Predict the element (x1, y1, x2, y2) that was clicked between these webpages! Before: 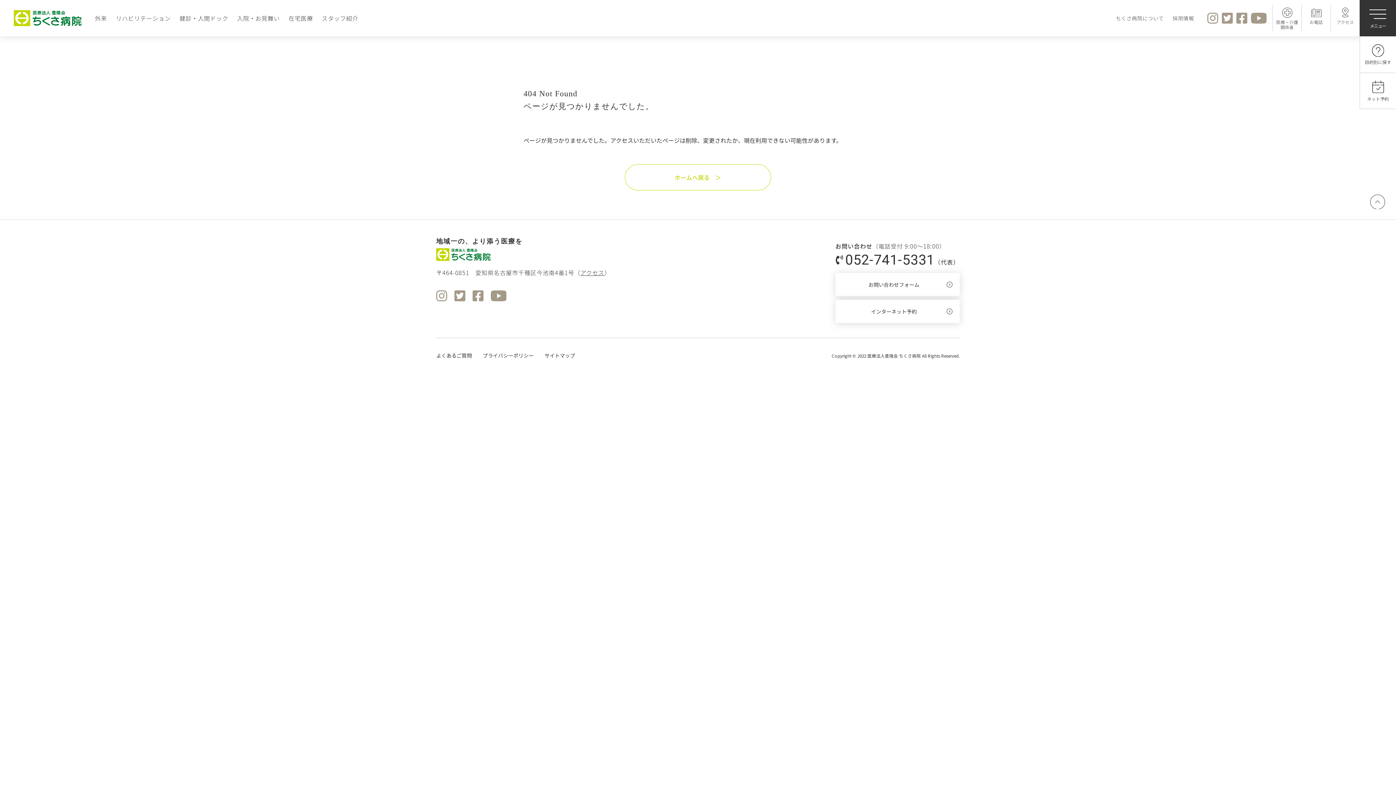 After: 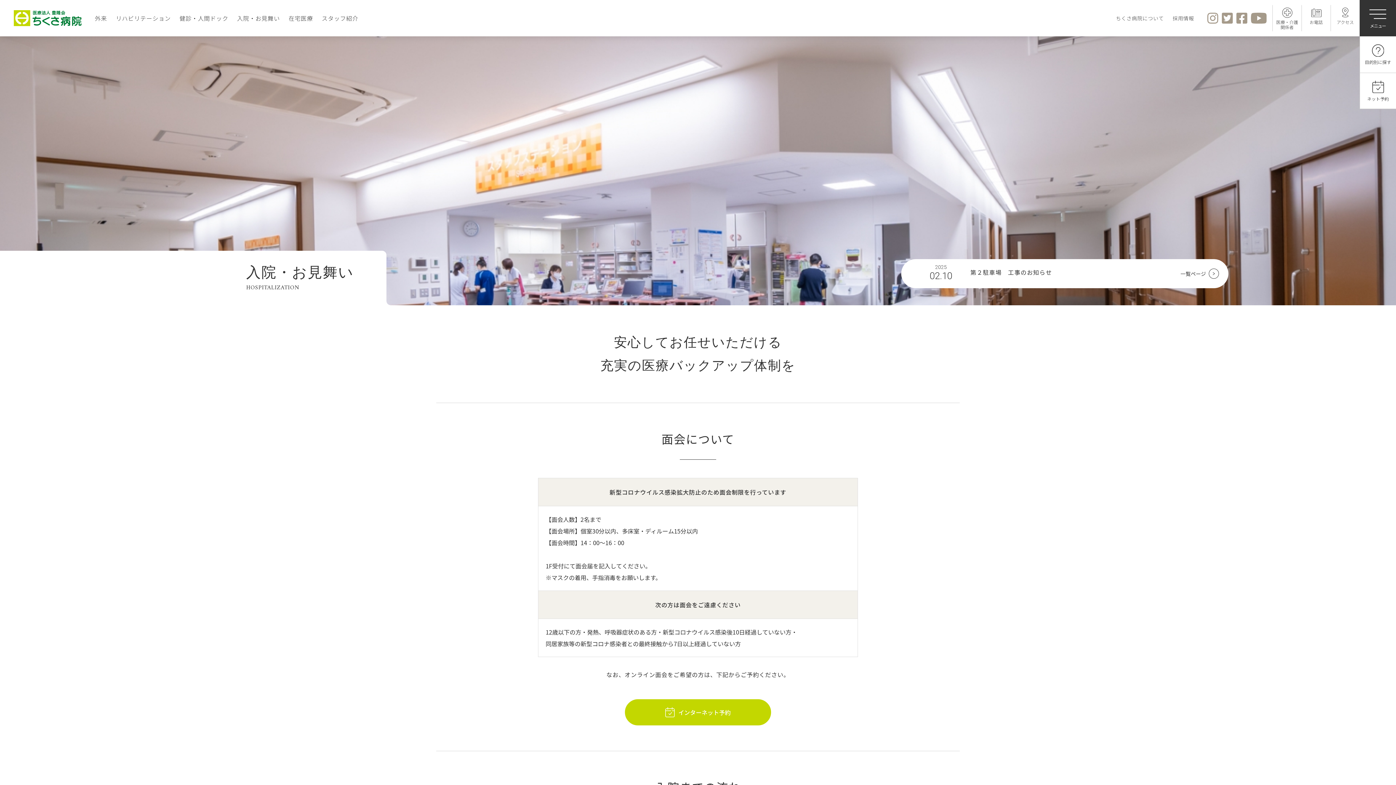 Action: bbox: (232, 15, 284, 21) label: 入院・お見舞い